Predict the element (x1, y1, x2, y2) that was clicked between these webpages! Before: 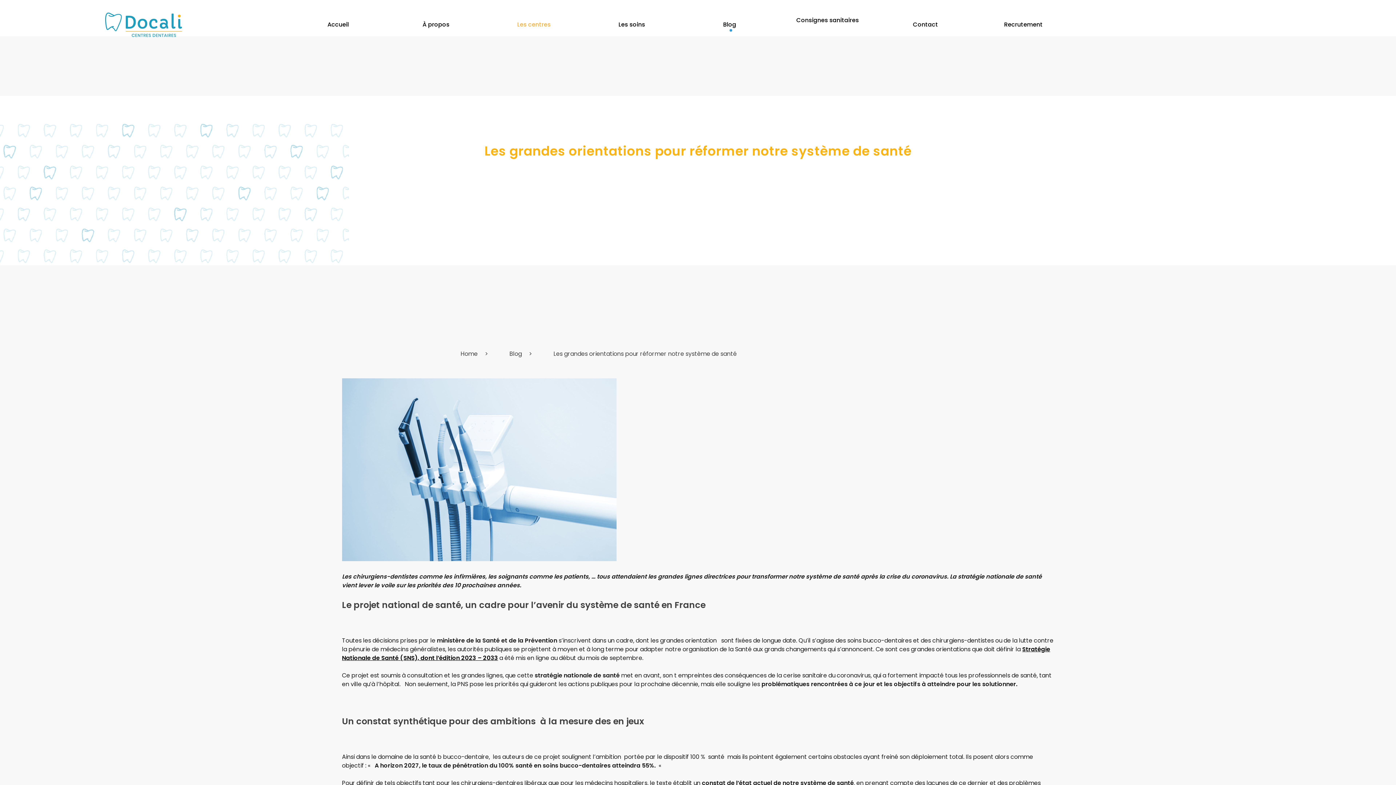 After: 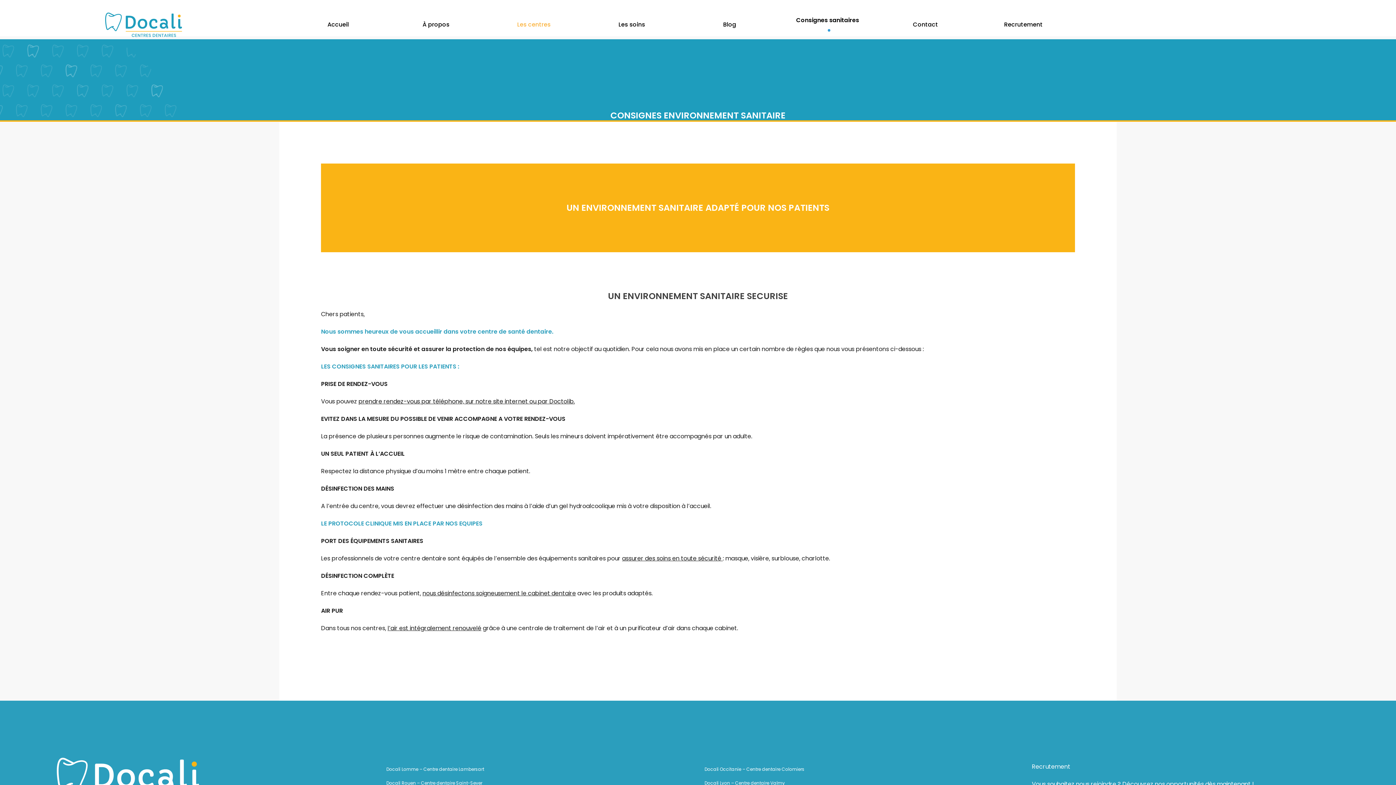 Action: bbox: (778, 16, 876, 23) label: Consignes sanitaires